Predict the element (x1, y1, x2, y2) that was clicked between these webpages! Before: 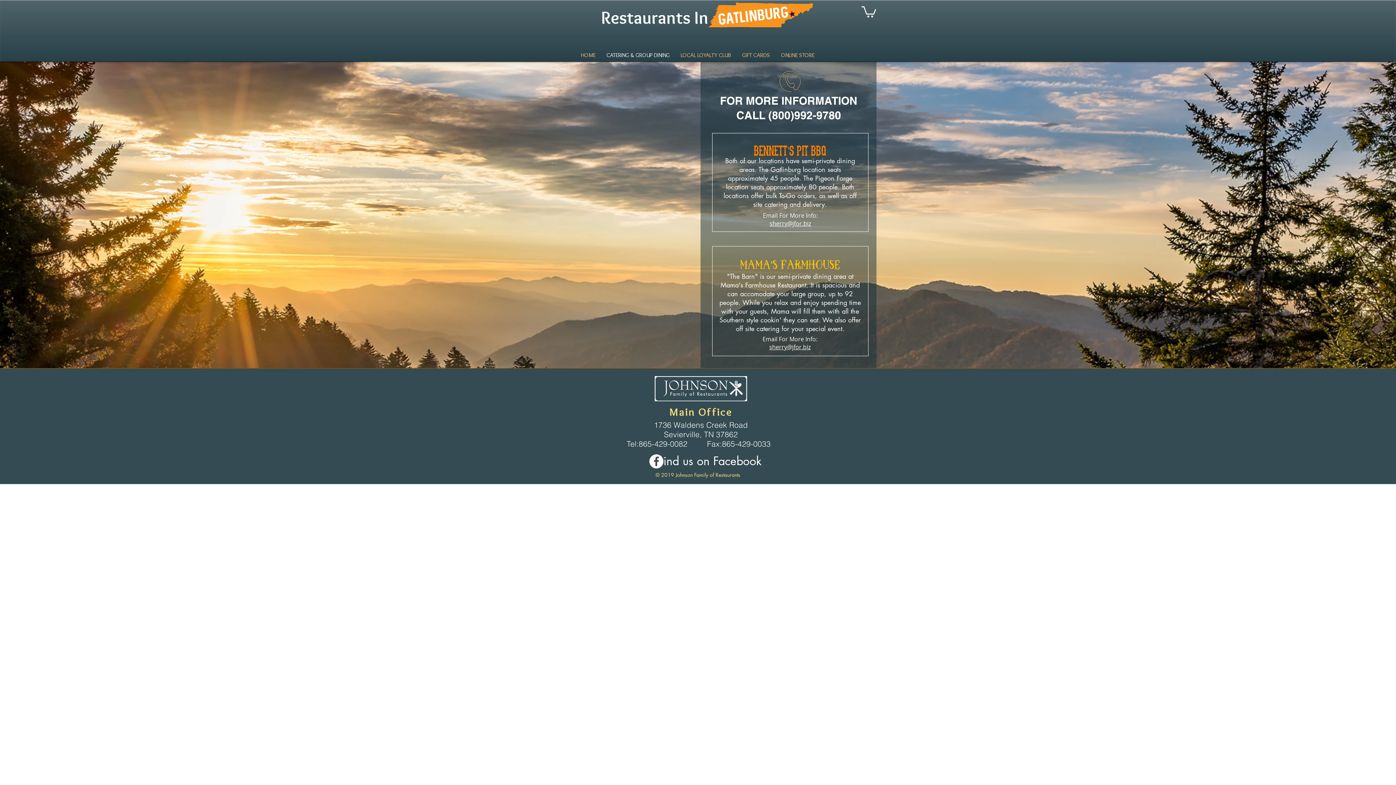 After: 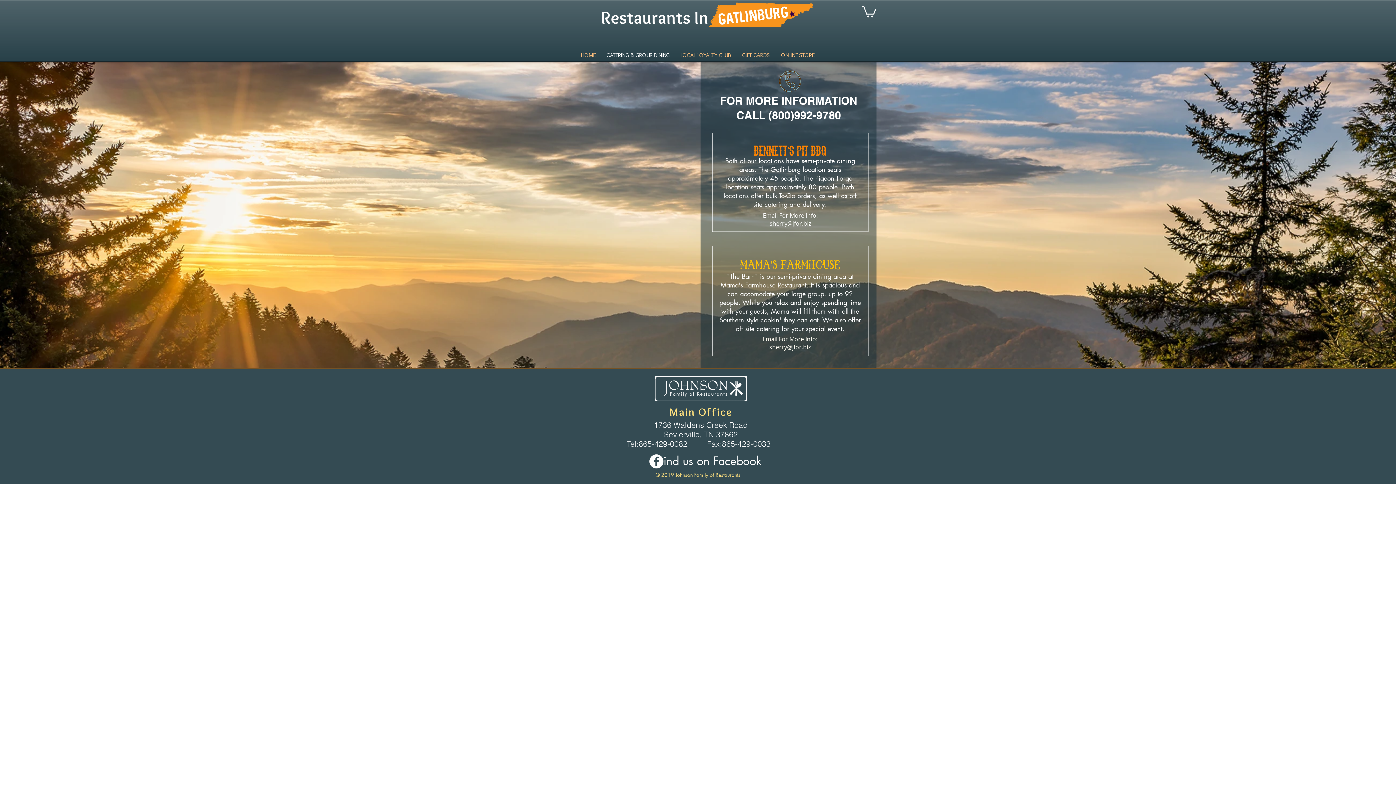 Action: bbox: (649, 454, 663, 468) label: Facebook - White Circle